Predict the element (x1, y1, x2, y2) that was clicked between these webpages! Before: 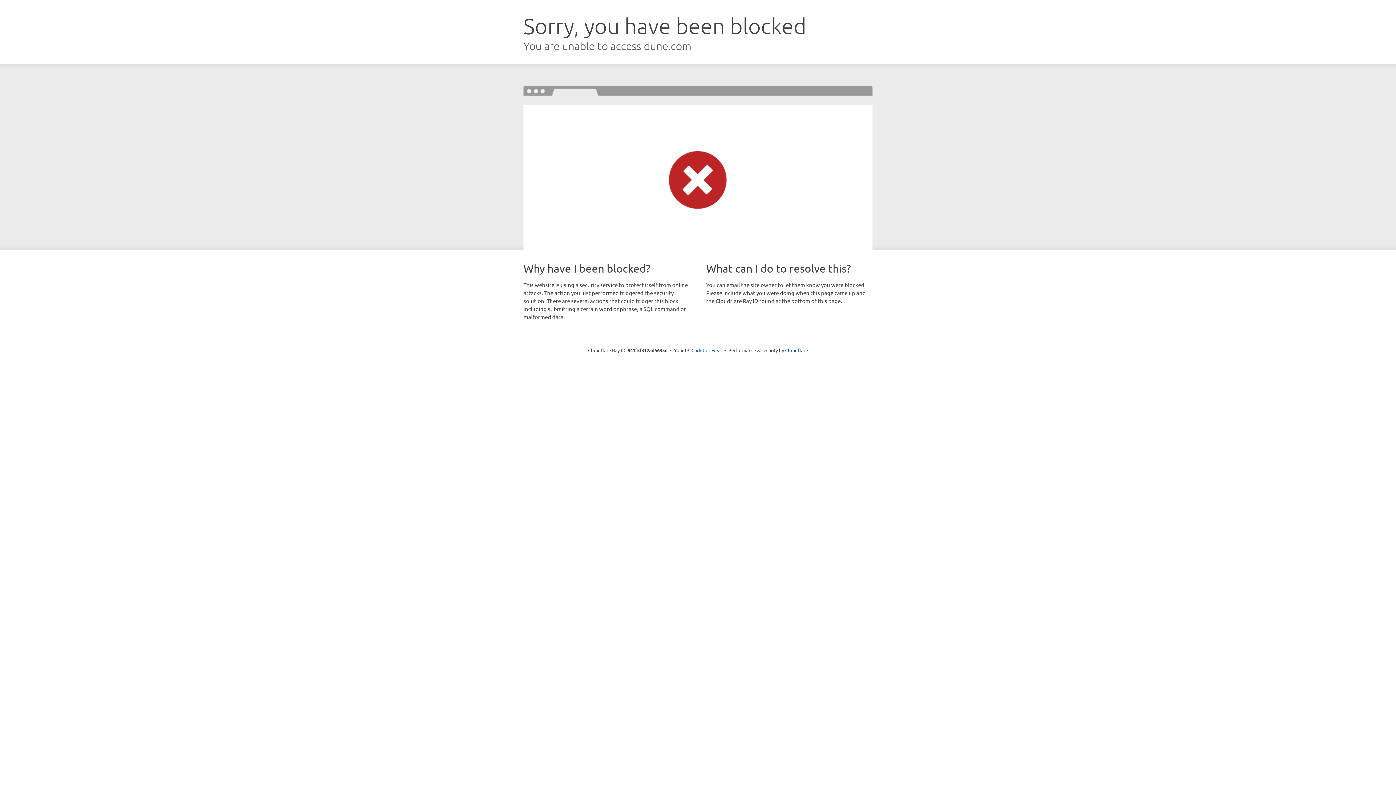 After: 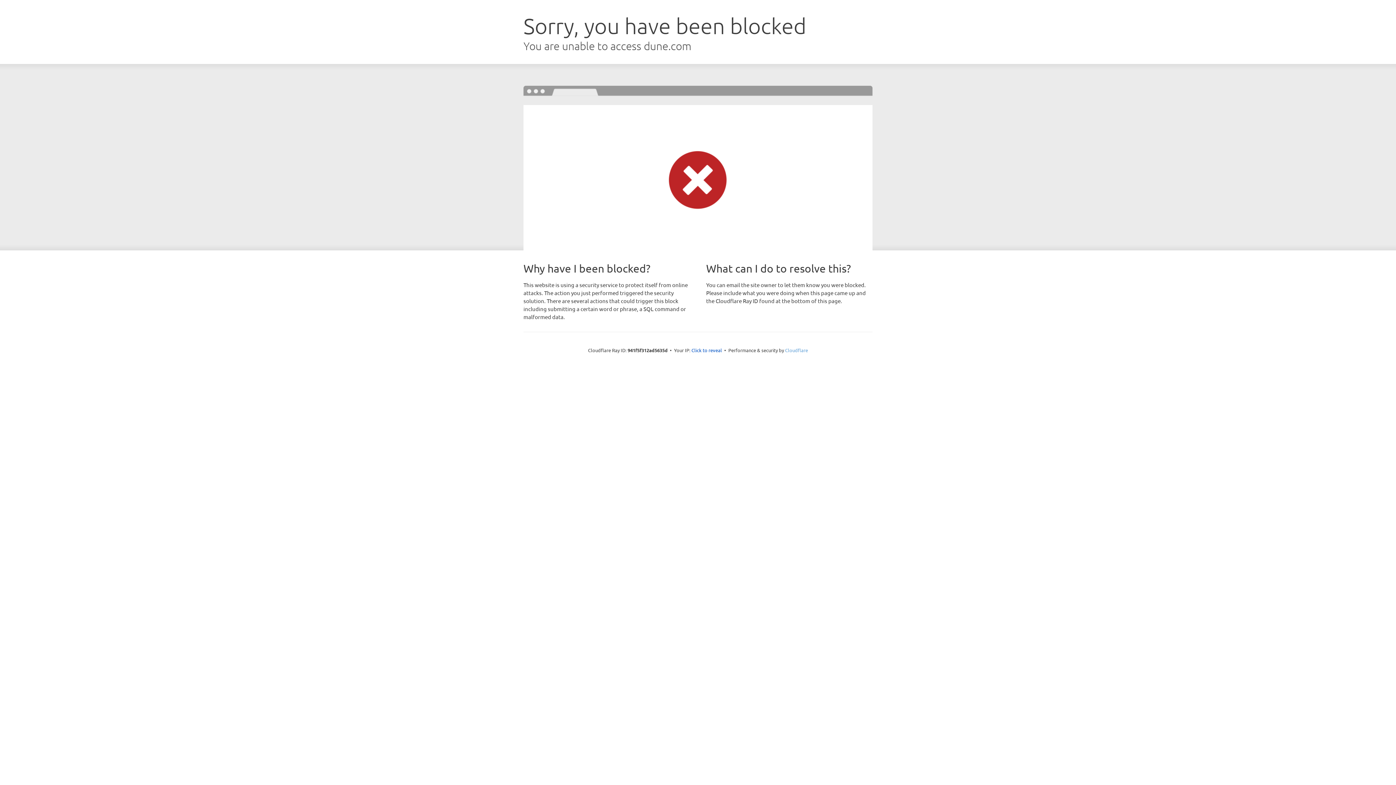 Action: label: Cloudflare bbox: (785, 347, 808, 353)